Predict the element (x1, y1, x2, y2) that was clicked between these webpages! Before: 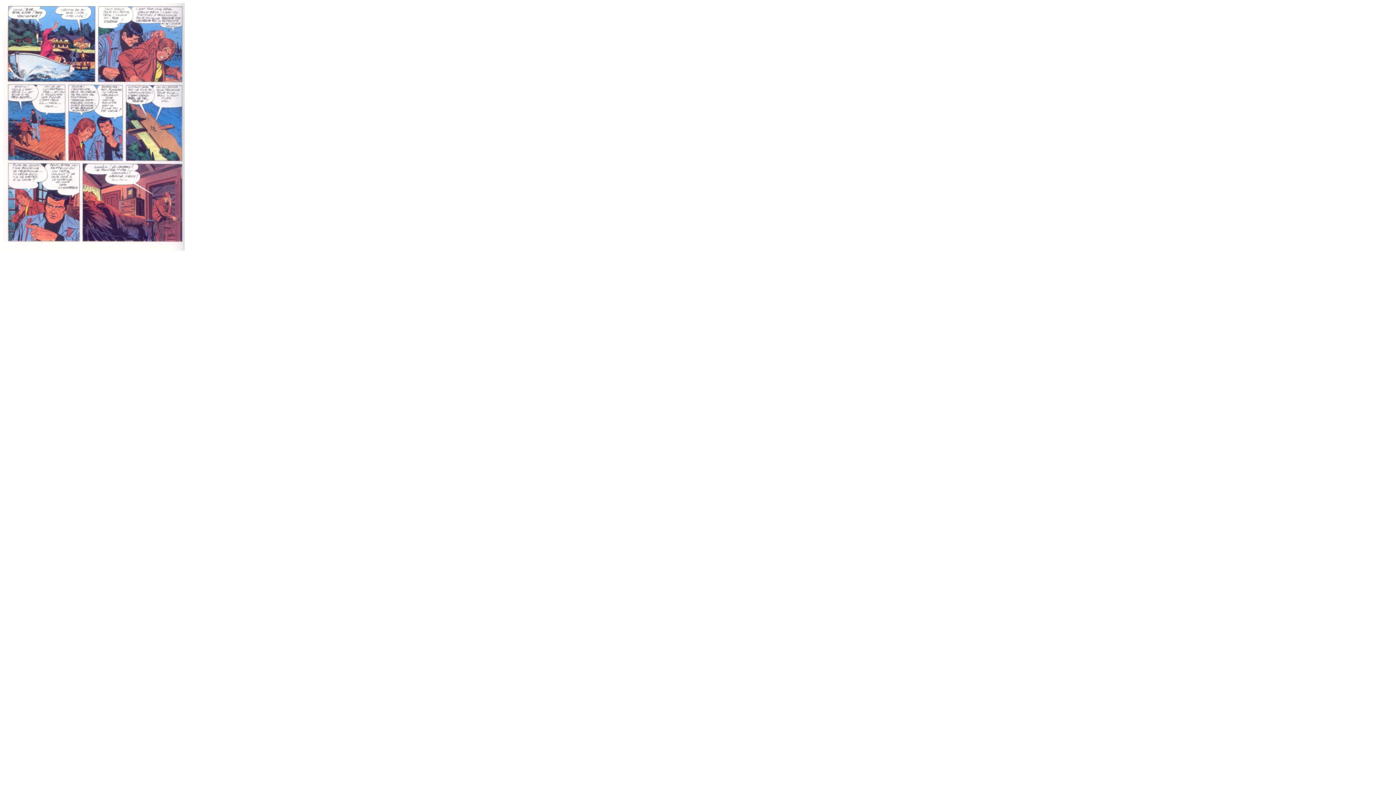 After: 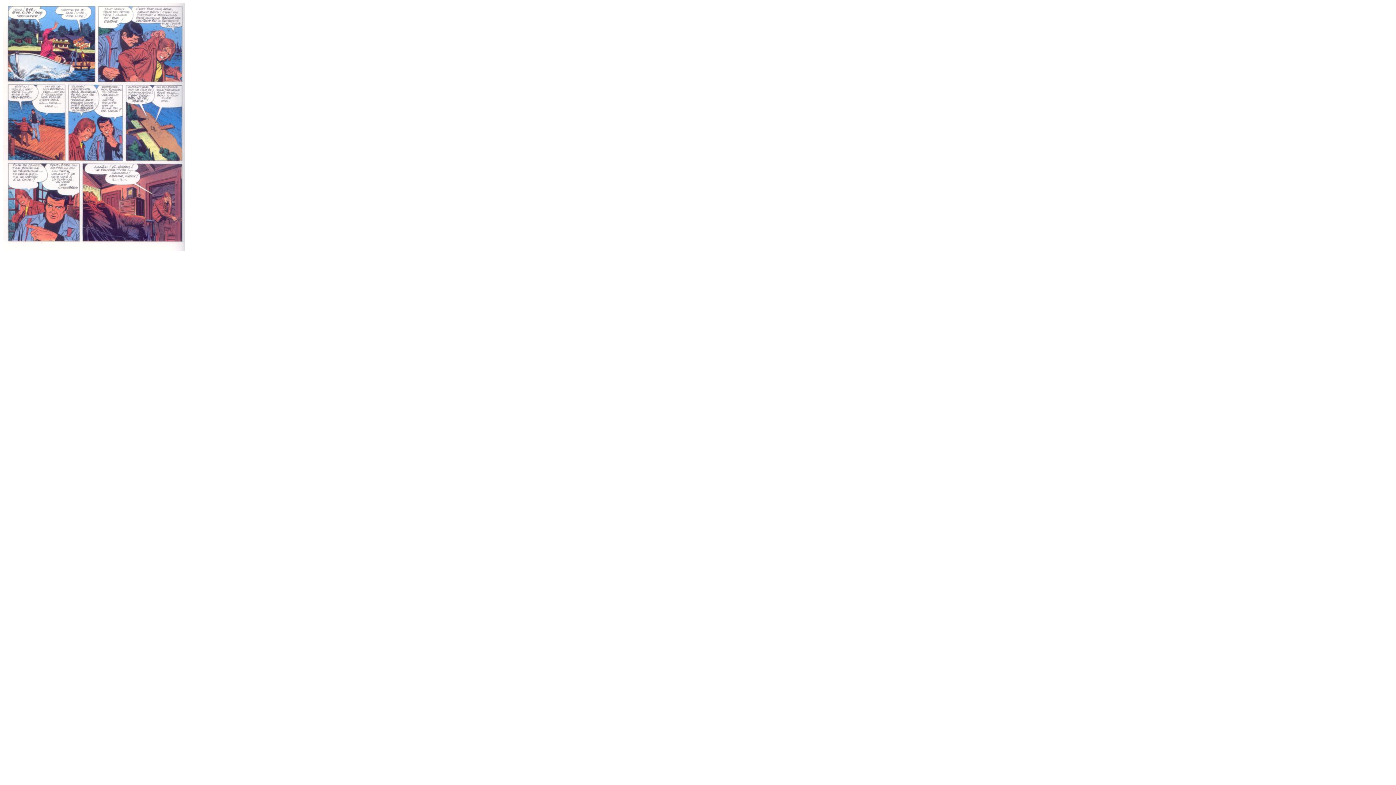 Action: bbox: (2, 245, 184, 252)